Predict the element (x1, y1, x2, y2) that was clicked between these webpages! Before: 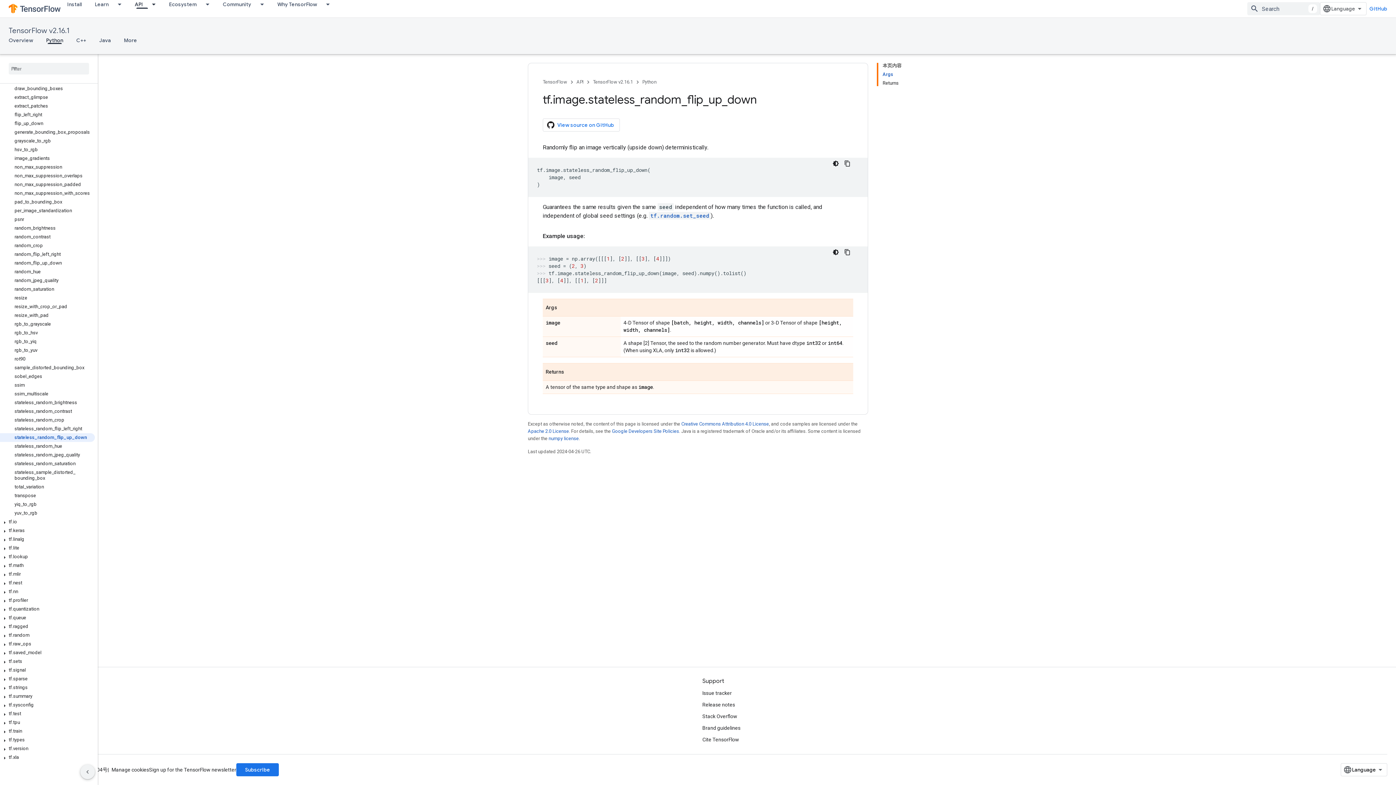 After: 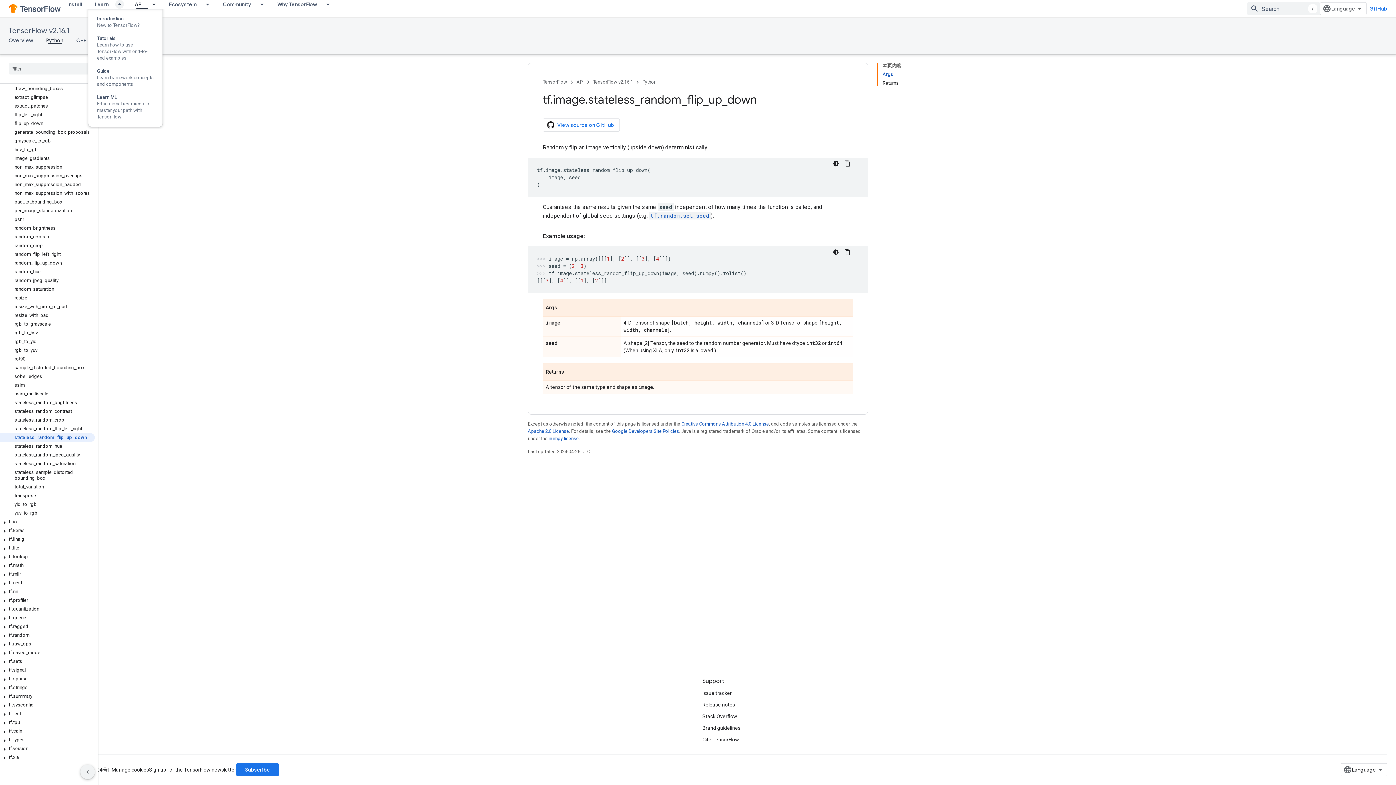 Action: label: Dropdown menu for Learn bbox: (115, 0, 128, 8)